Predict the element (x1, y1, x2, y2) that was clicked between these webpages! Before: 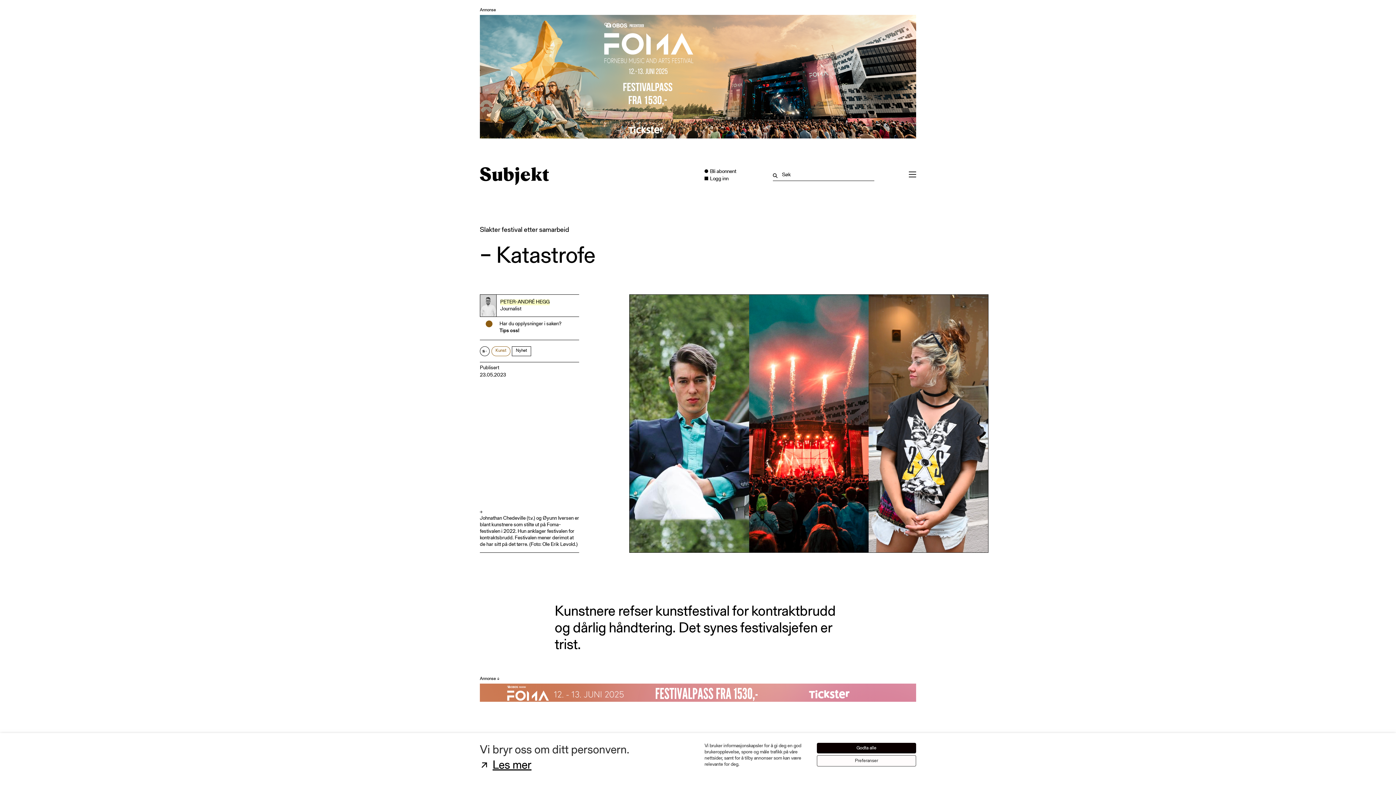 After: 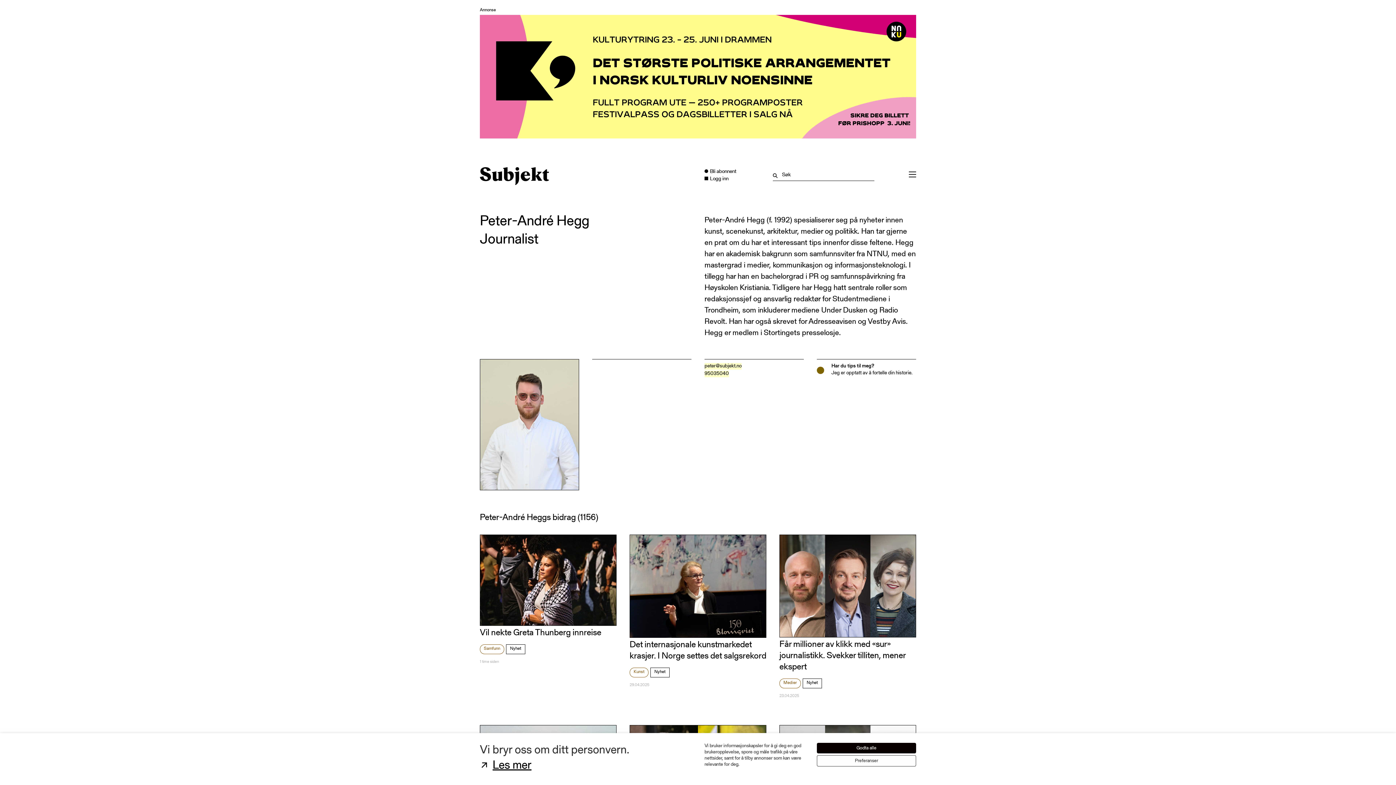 Action: label: PETER-ANDRÉ HEGG bbox: (500, 299, 549, 305)